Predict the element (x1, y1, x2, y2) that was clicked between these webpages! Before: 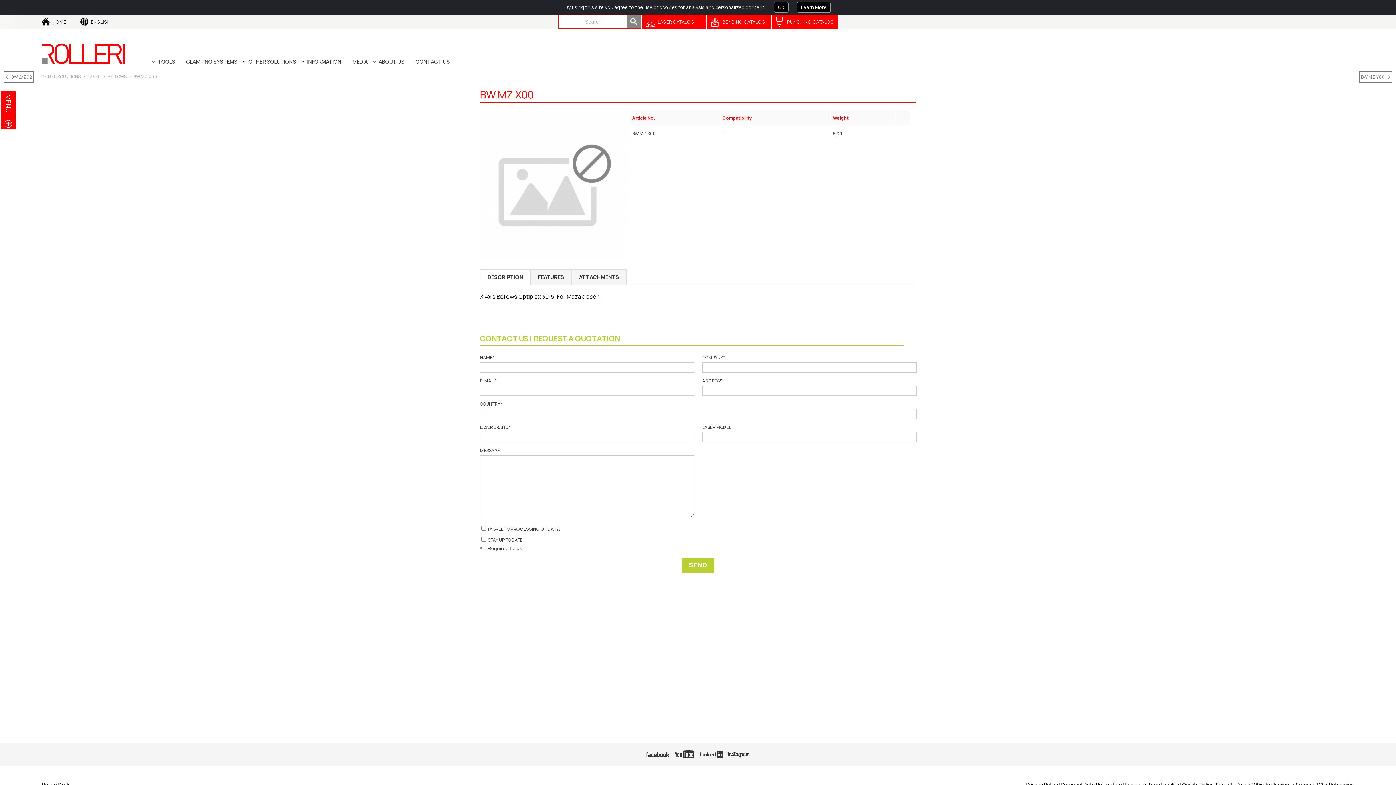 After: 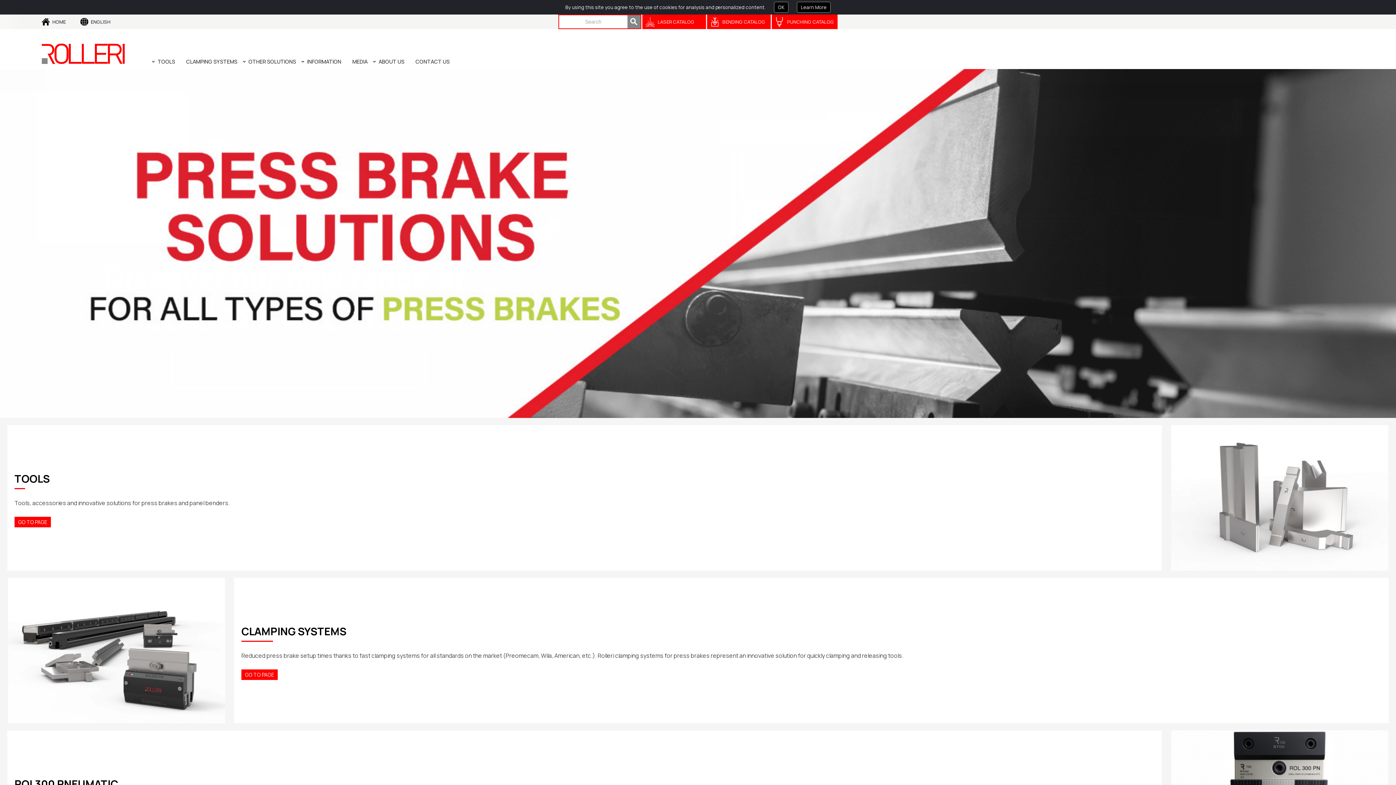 Action: label: HOME bbox: (52, 14, 65, 29)